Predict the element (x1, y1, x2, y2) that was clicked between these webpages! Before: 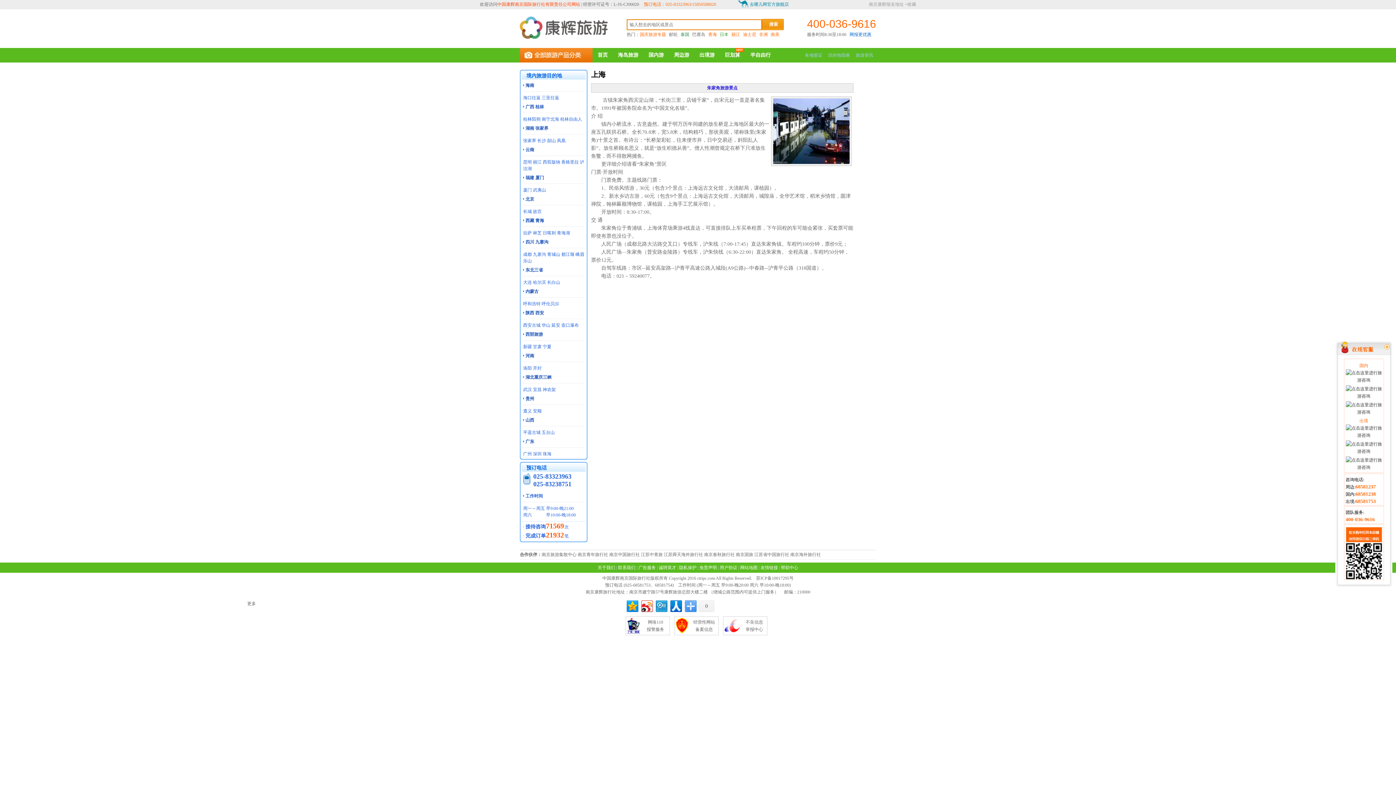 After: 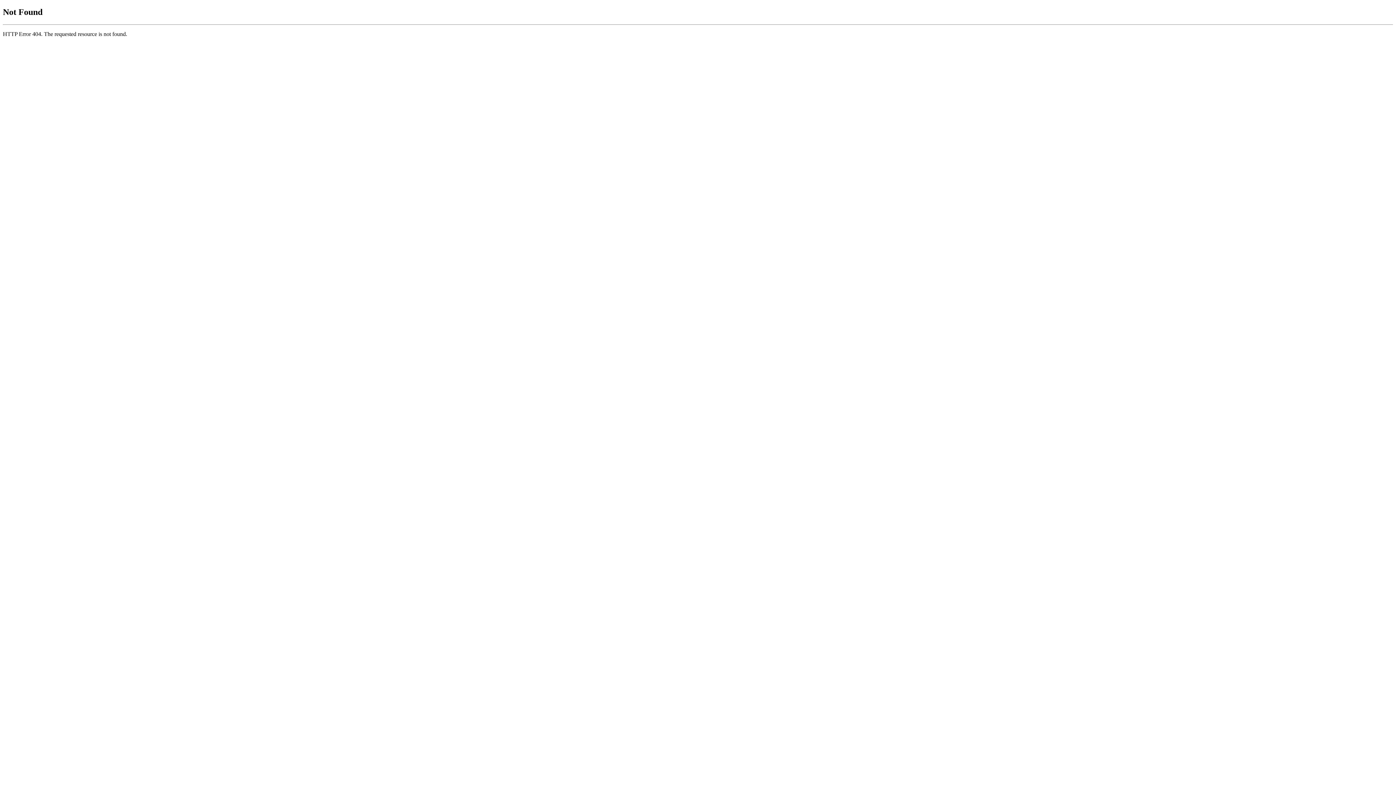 Action: bbox: (748, 48, 773, 62) label: 半自由行